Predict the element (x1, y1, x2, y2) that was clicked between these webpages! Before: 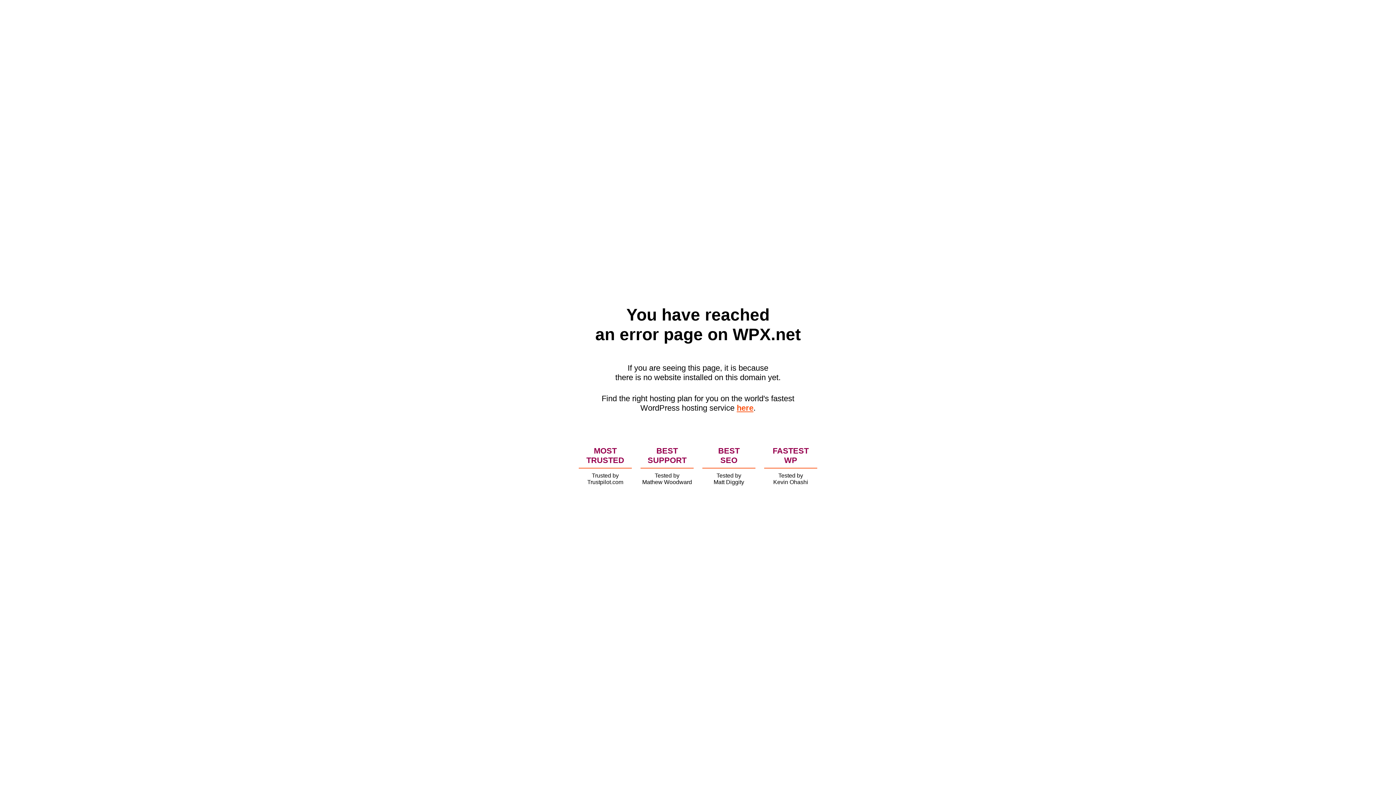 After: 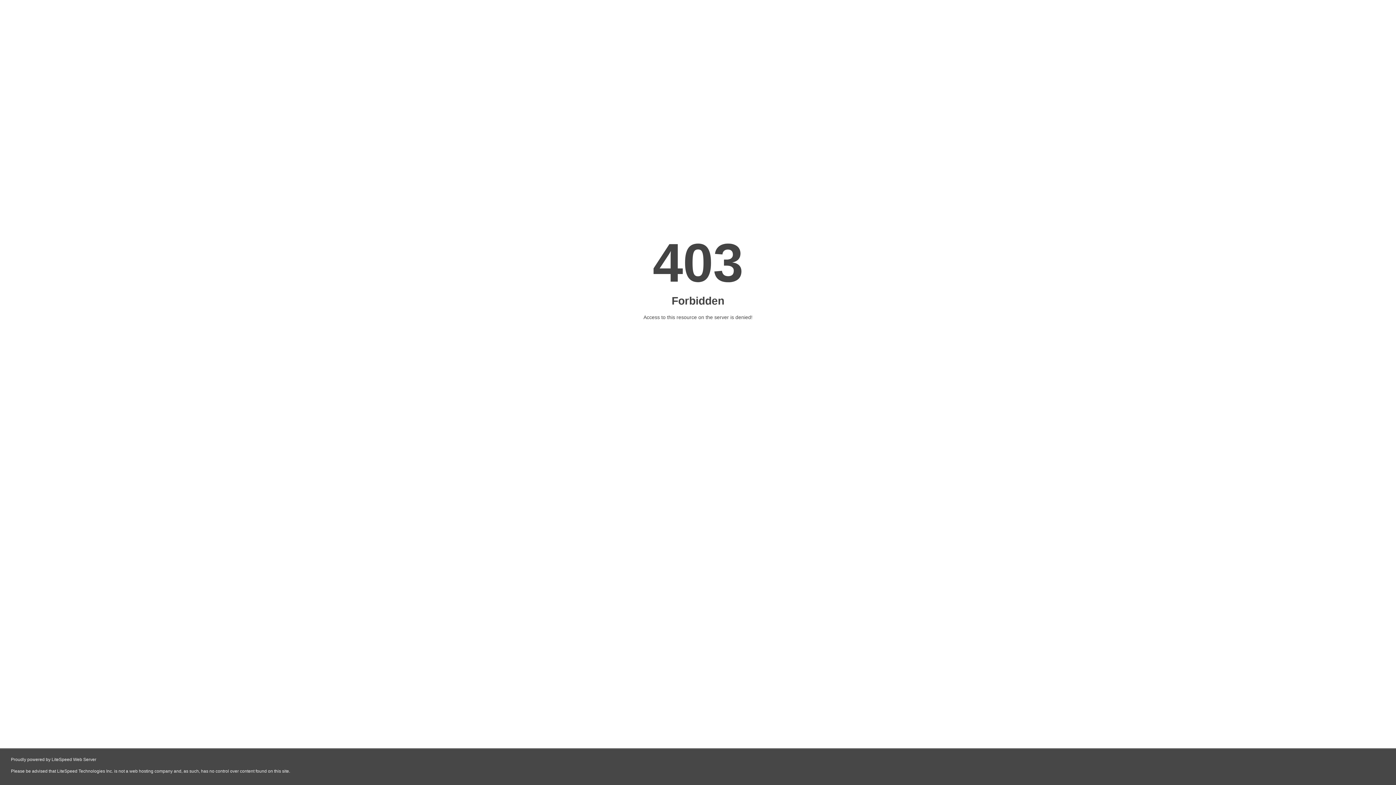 Action: bbox: (736, 403, 753, 412) label: here